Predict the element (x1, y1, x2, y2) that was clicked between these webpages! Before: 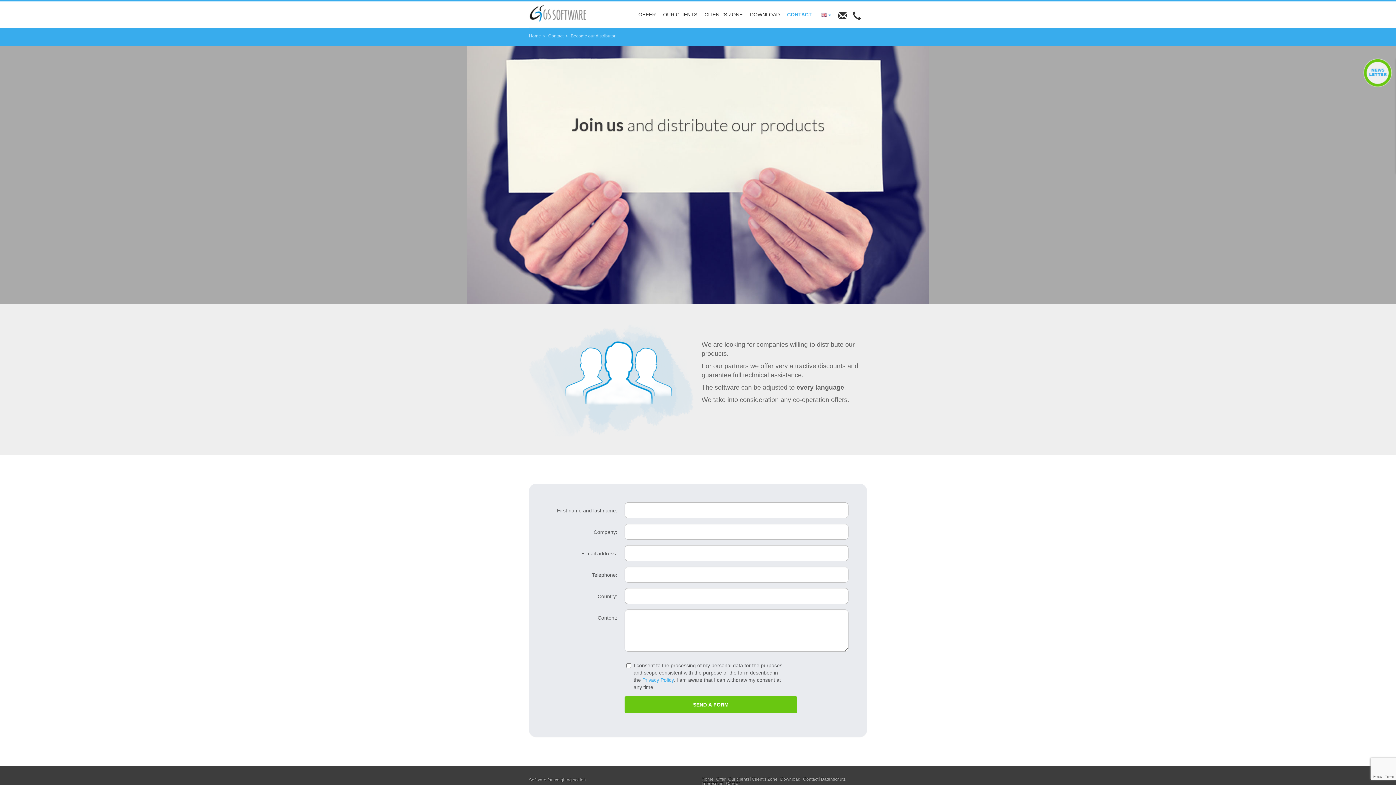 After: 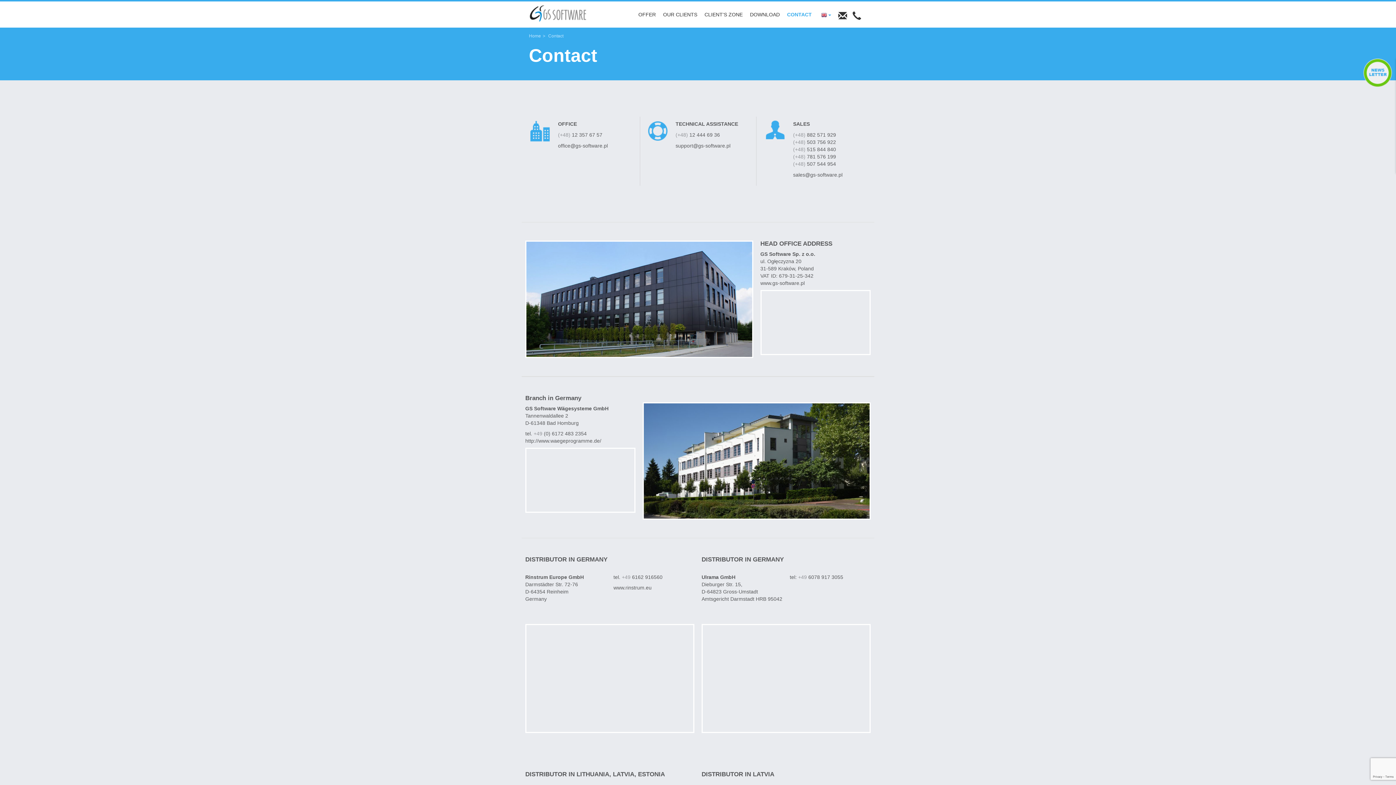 Action: label: Contact bbox: (803, 777, 818, 782)